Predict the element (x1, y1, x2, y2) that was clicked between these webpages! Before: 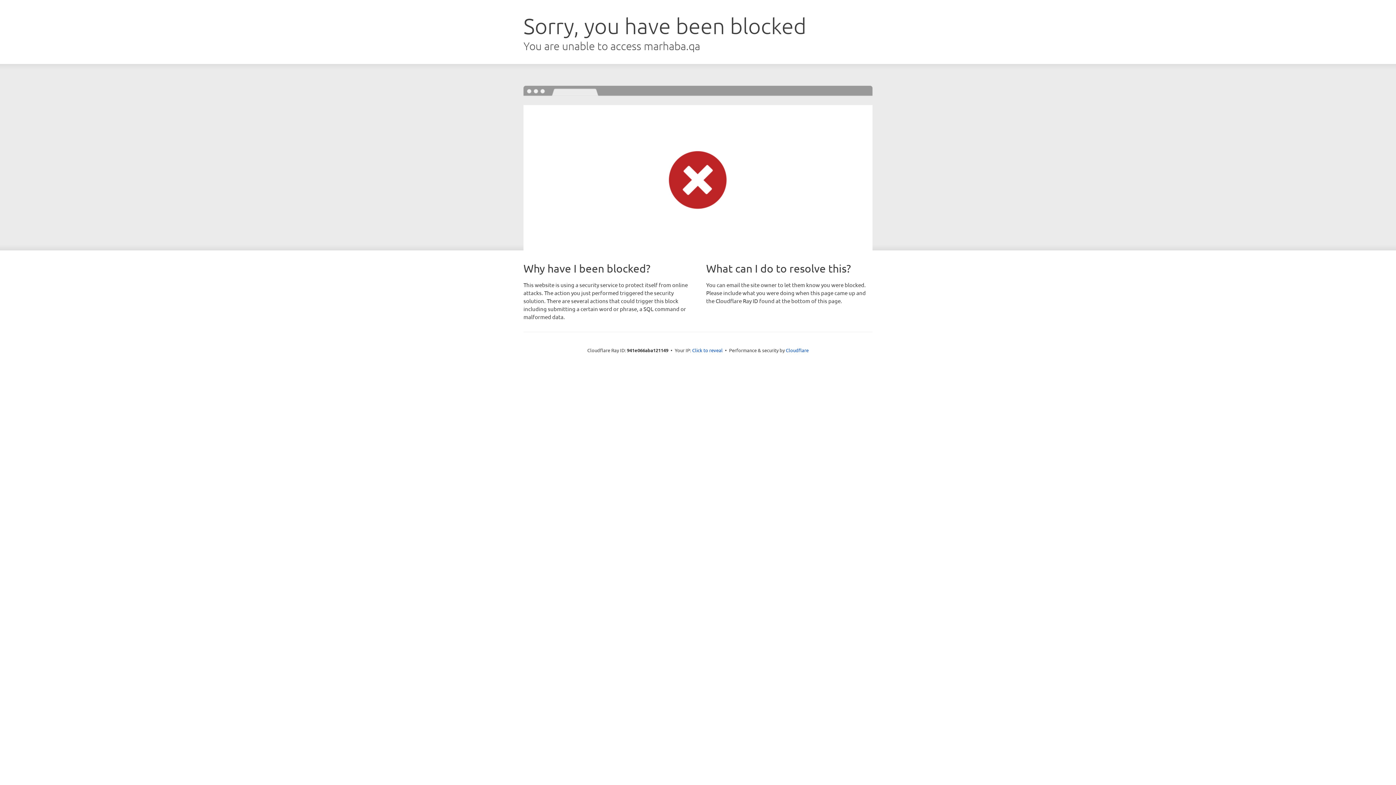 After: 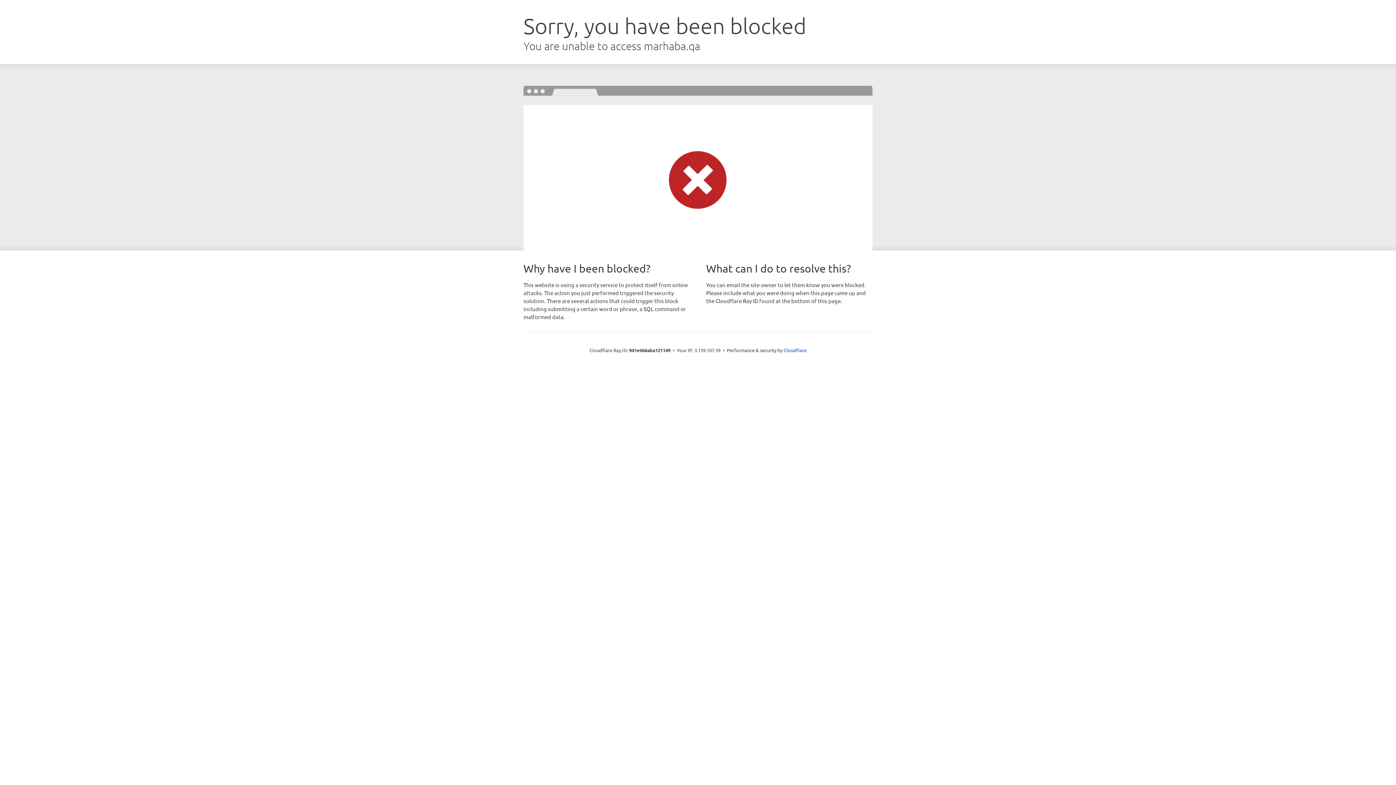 Action: bbox: (692, 346, 722, 353) label: Click to reveal